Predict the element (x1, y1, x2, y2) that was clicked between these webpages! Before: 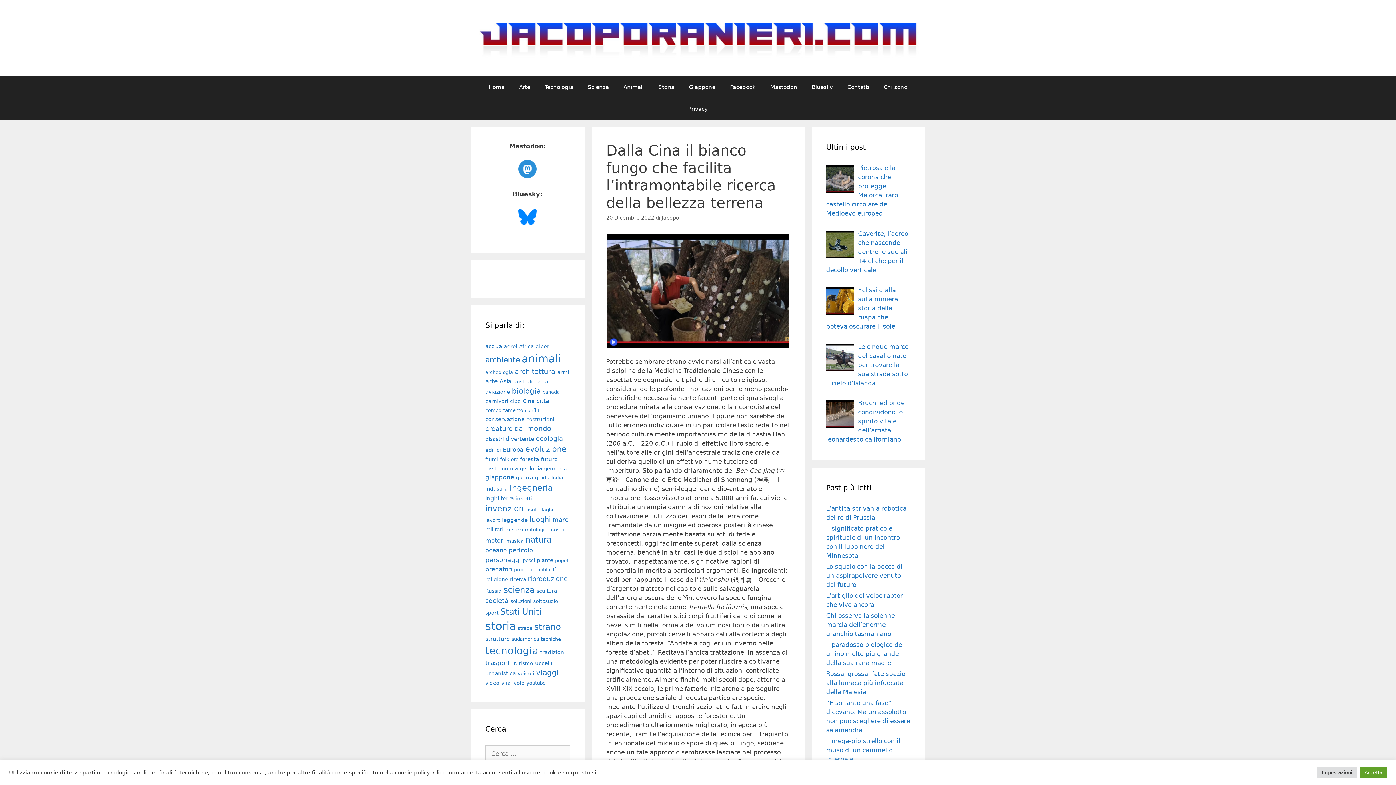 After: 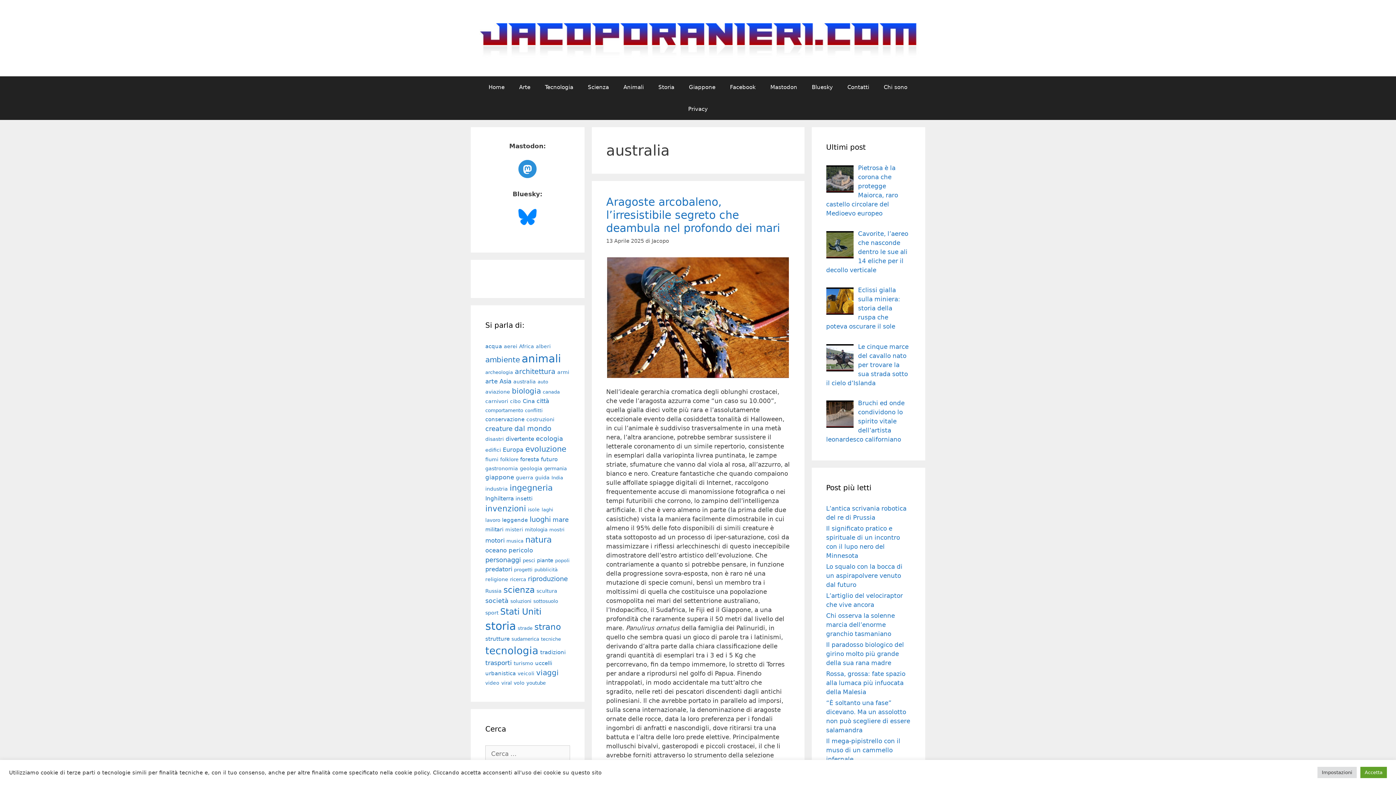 Action: bbox: (513, 378, 536, 384) label: australia